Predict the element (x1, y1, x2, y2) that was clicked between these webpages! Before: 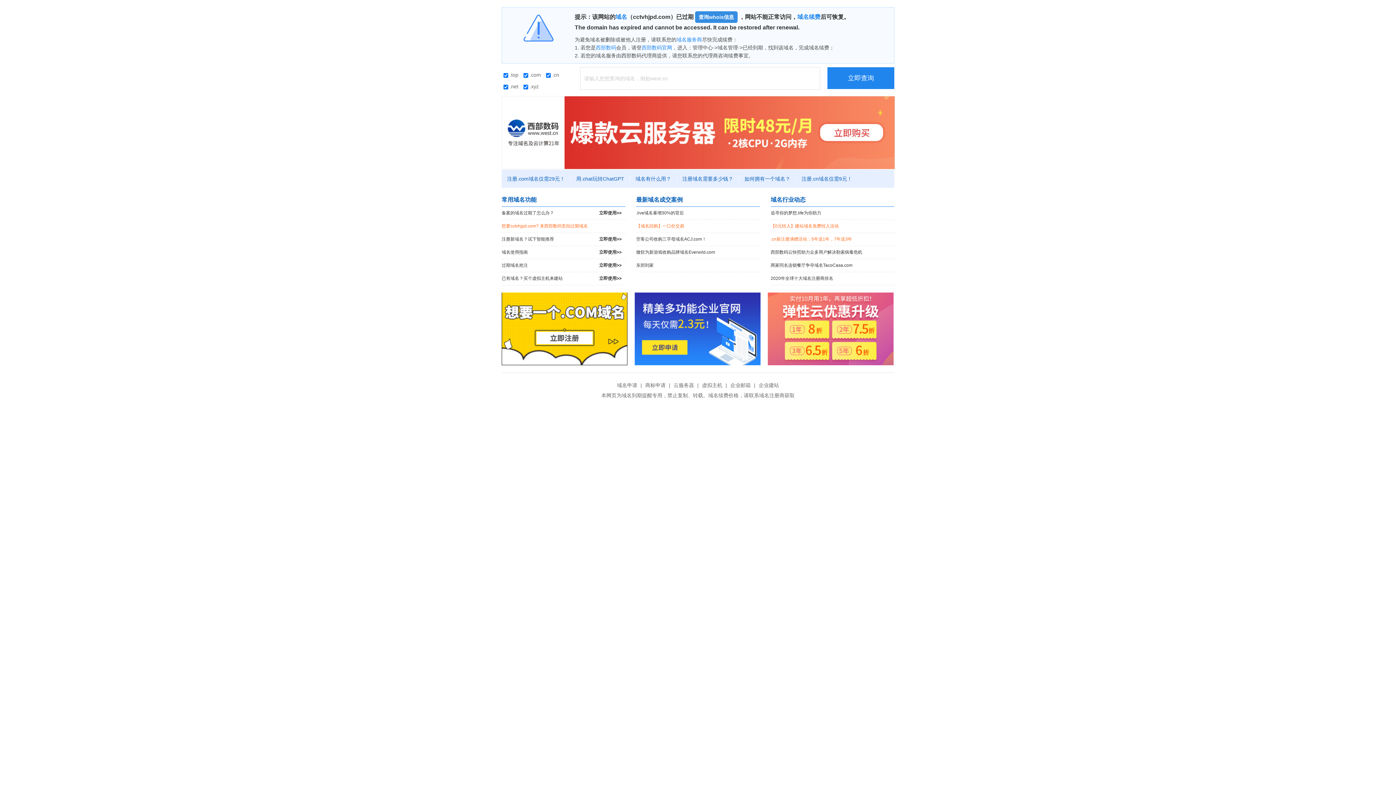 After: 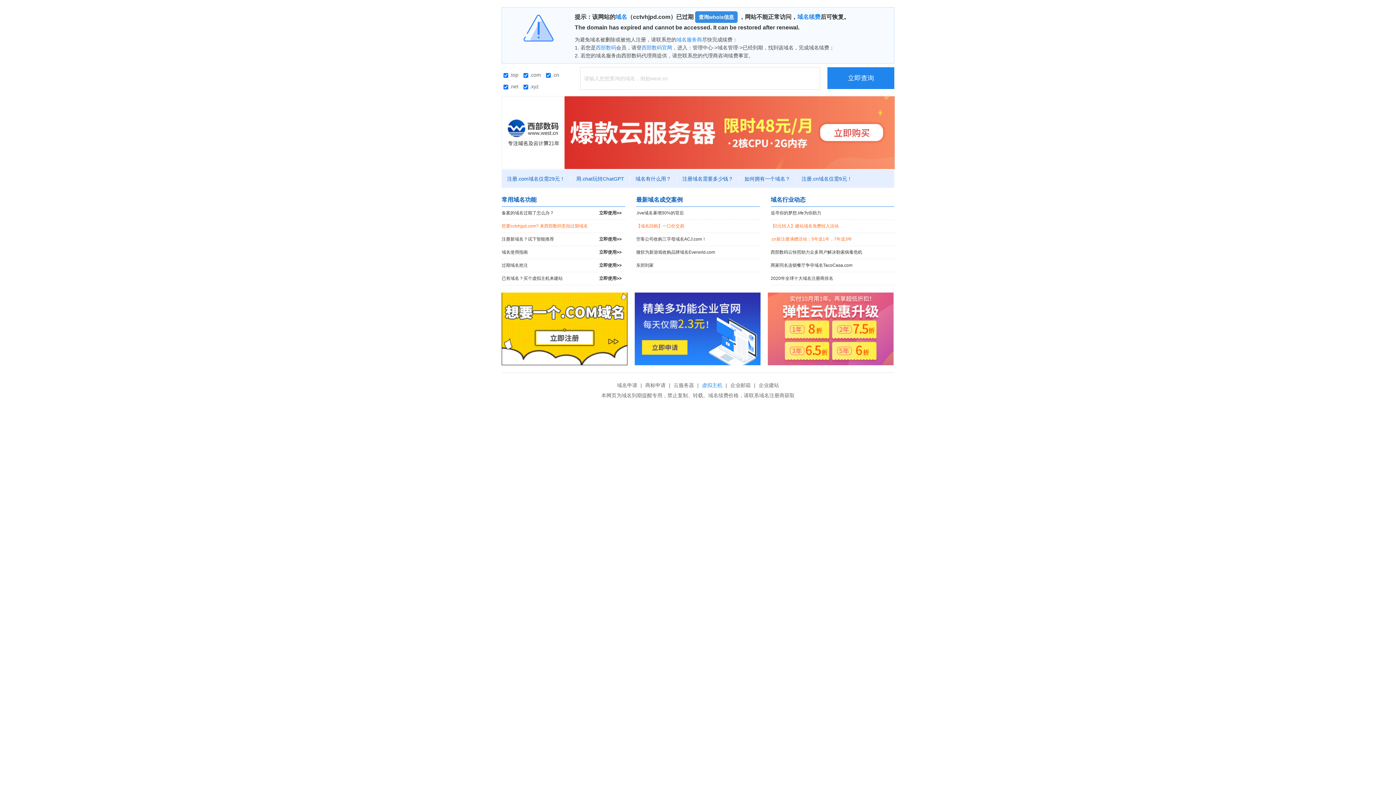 Action: bbox: (700, 382, 724, 388) label: 虚拟主机